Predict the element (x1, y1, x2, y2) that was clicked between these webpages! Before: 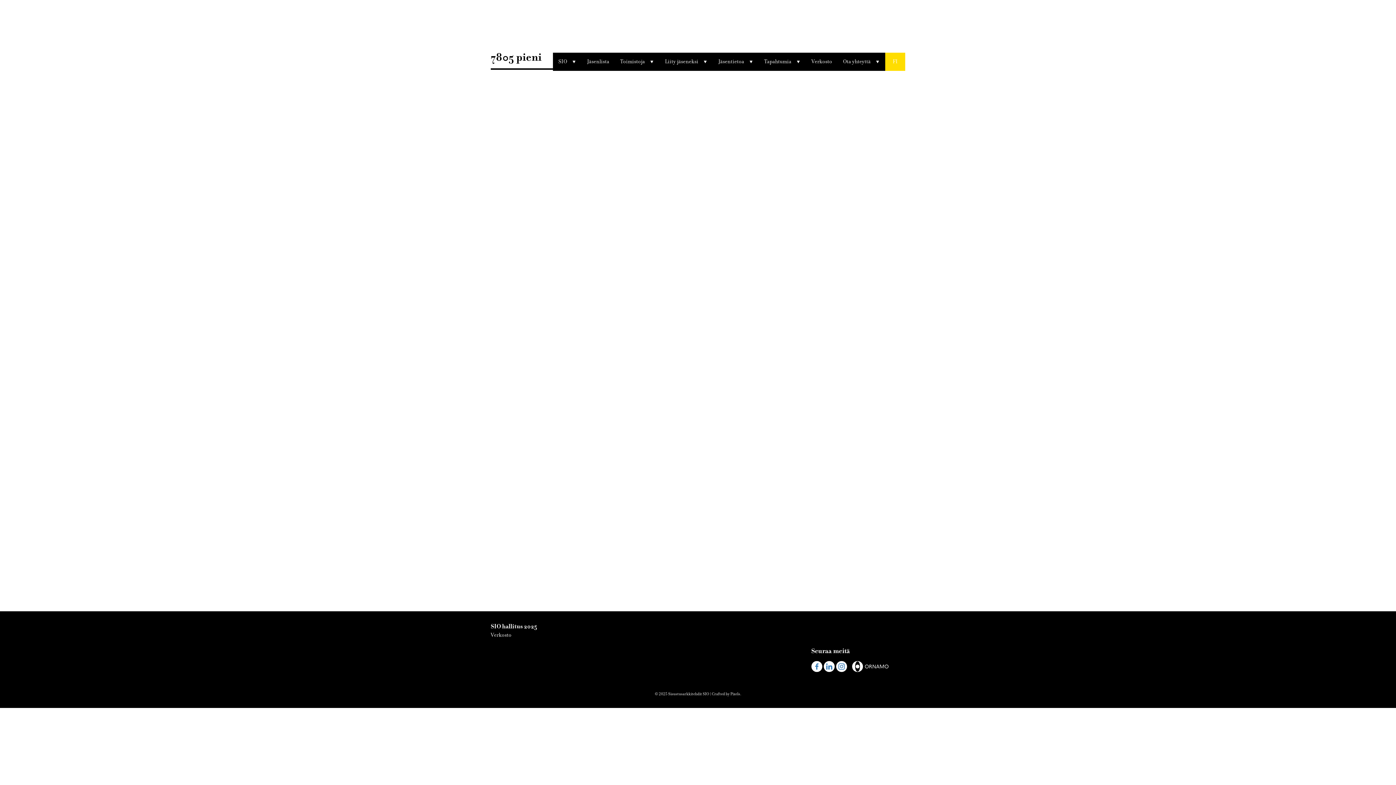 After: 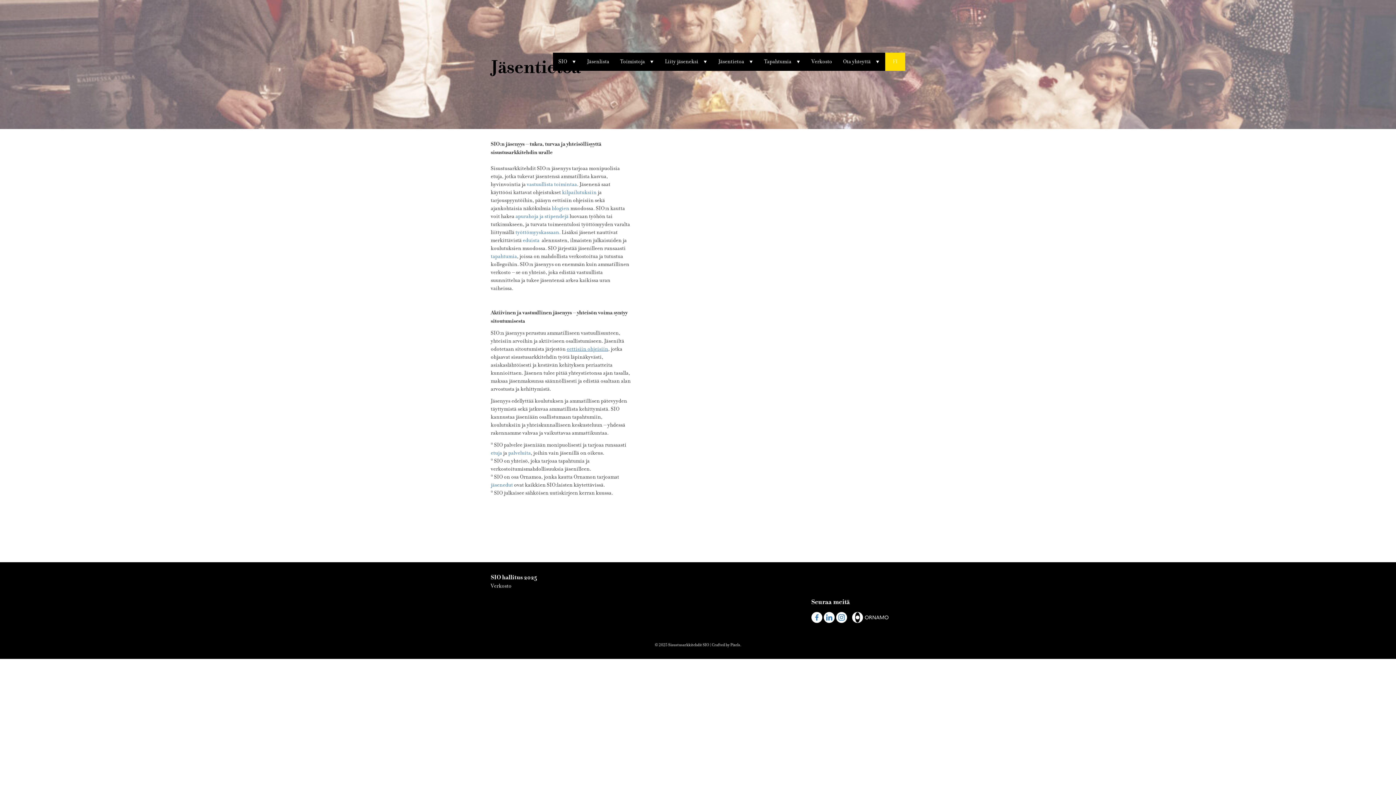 Action: bbox: (713, 52, 758, 70) label: Jäsentietoa